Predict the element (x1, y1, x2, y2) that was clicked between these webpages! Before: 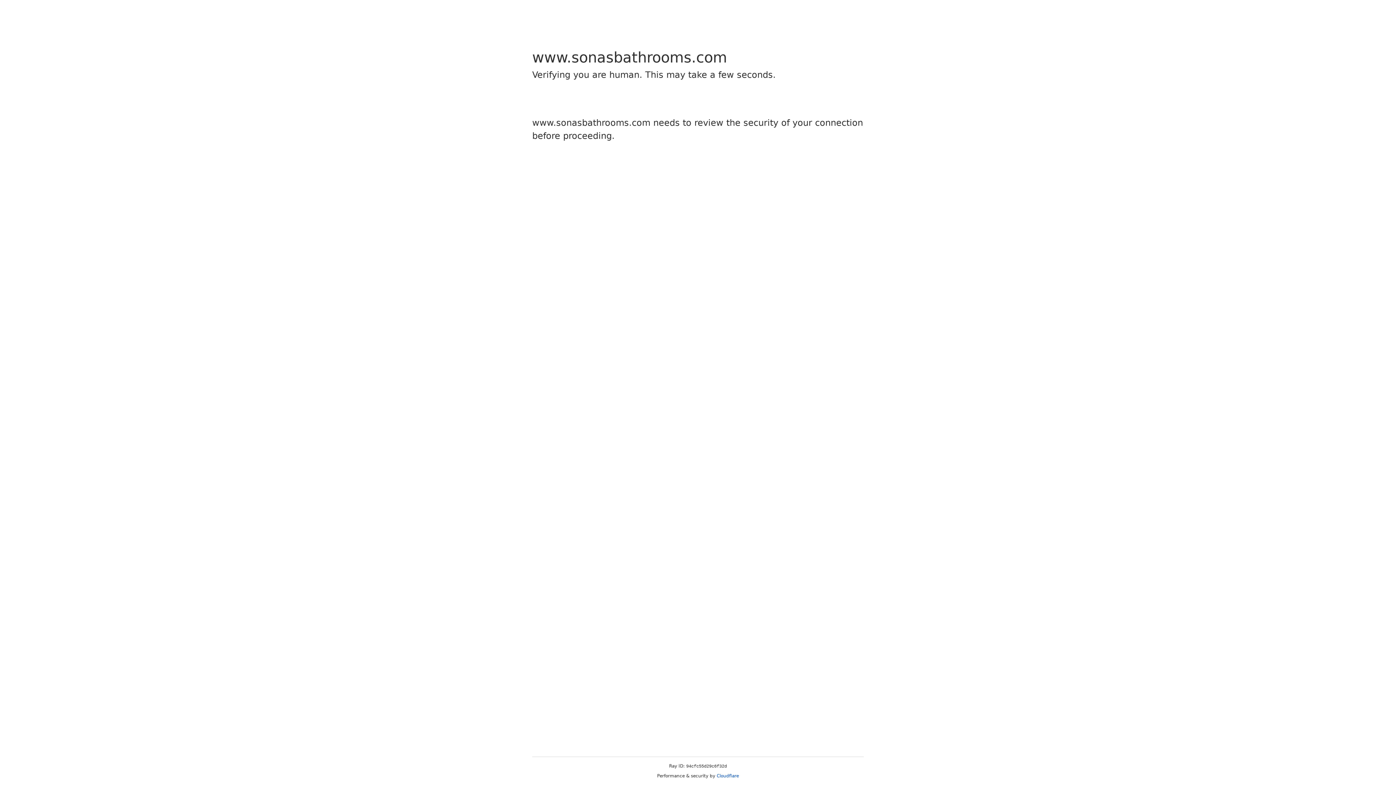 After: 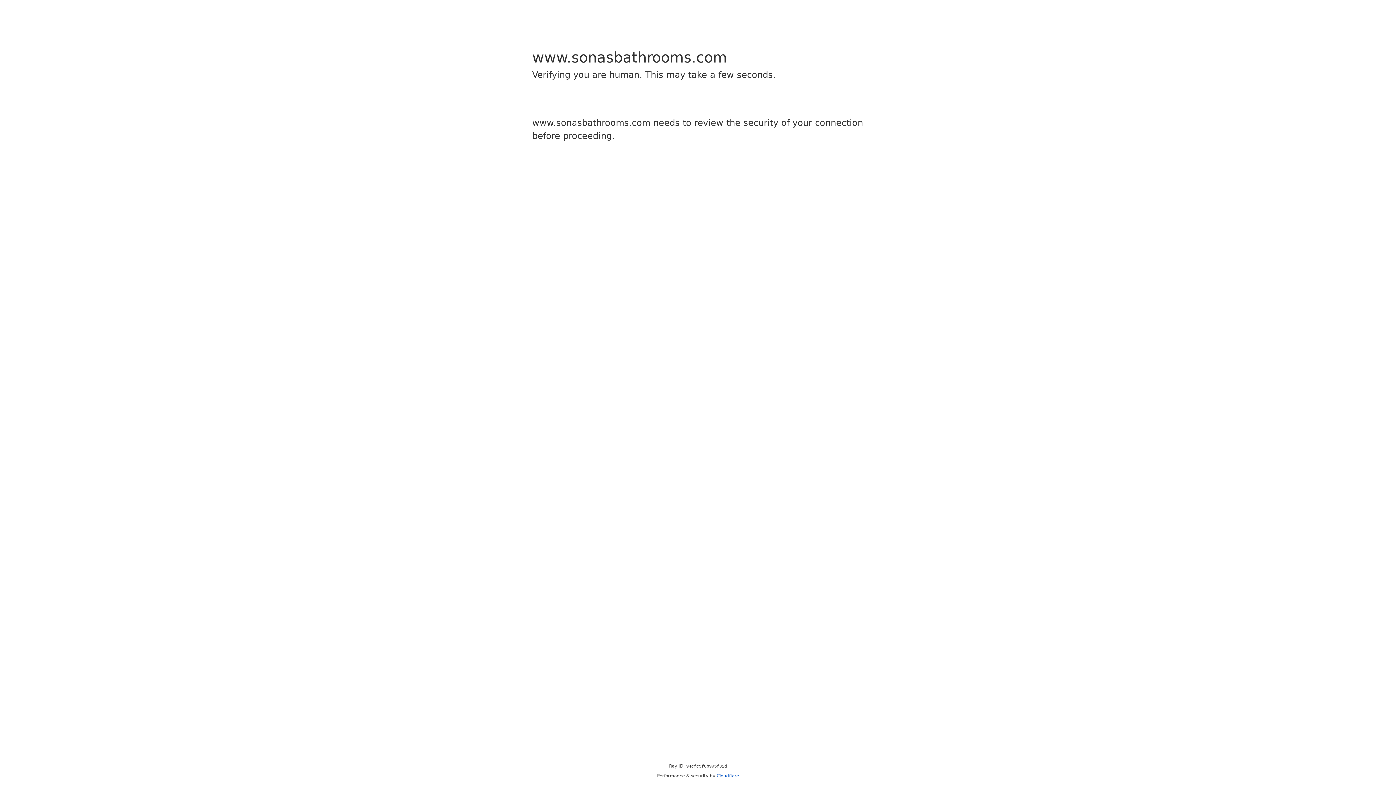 Action: label: Cloudflare bbox: (716, 773, 739, 778)